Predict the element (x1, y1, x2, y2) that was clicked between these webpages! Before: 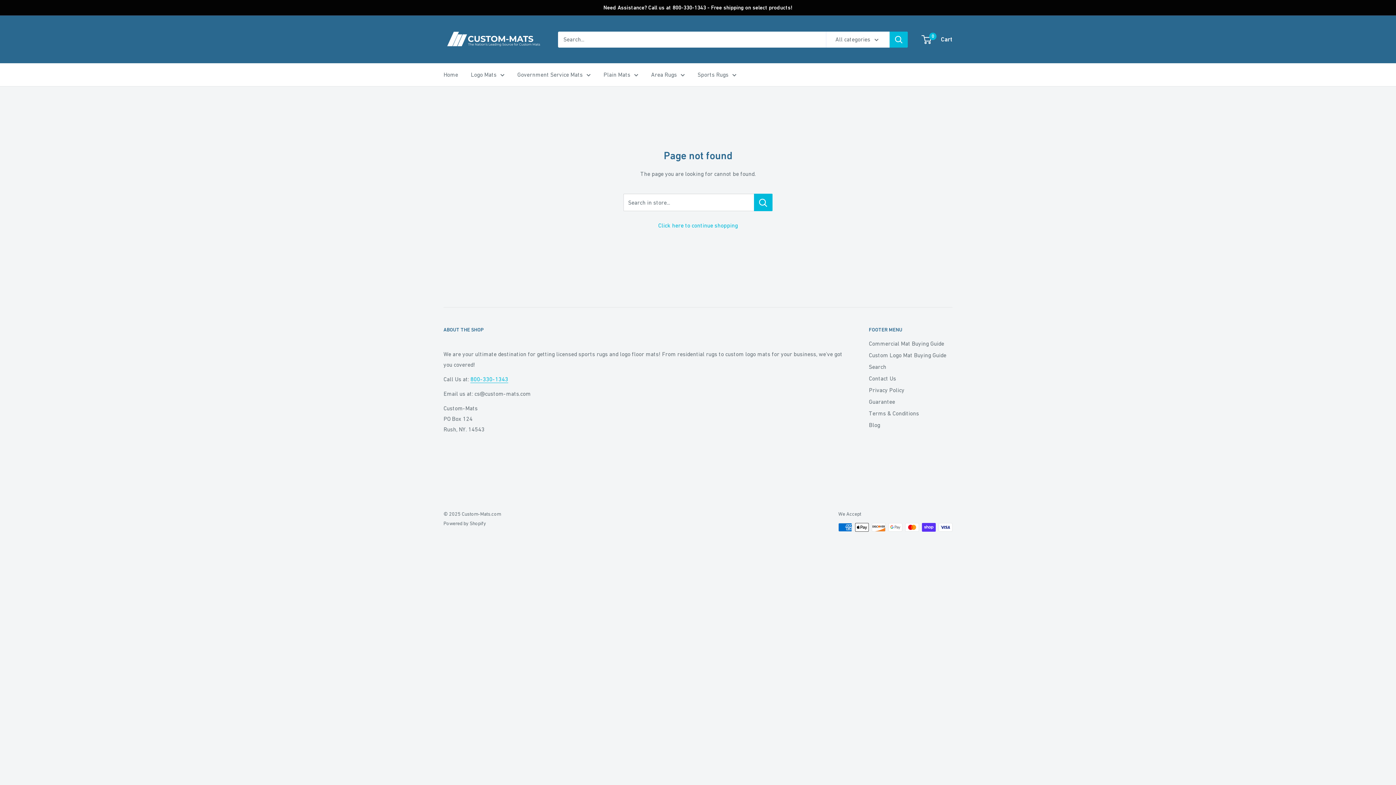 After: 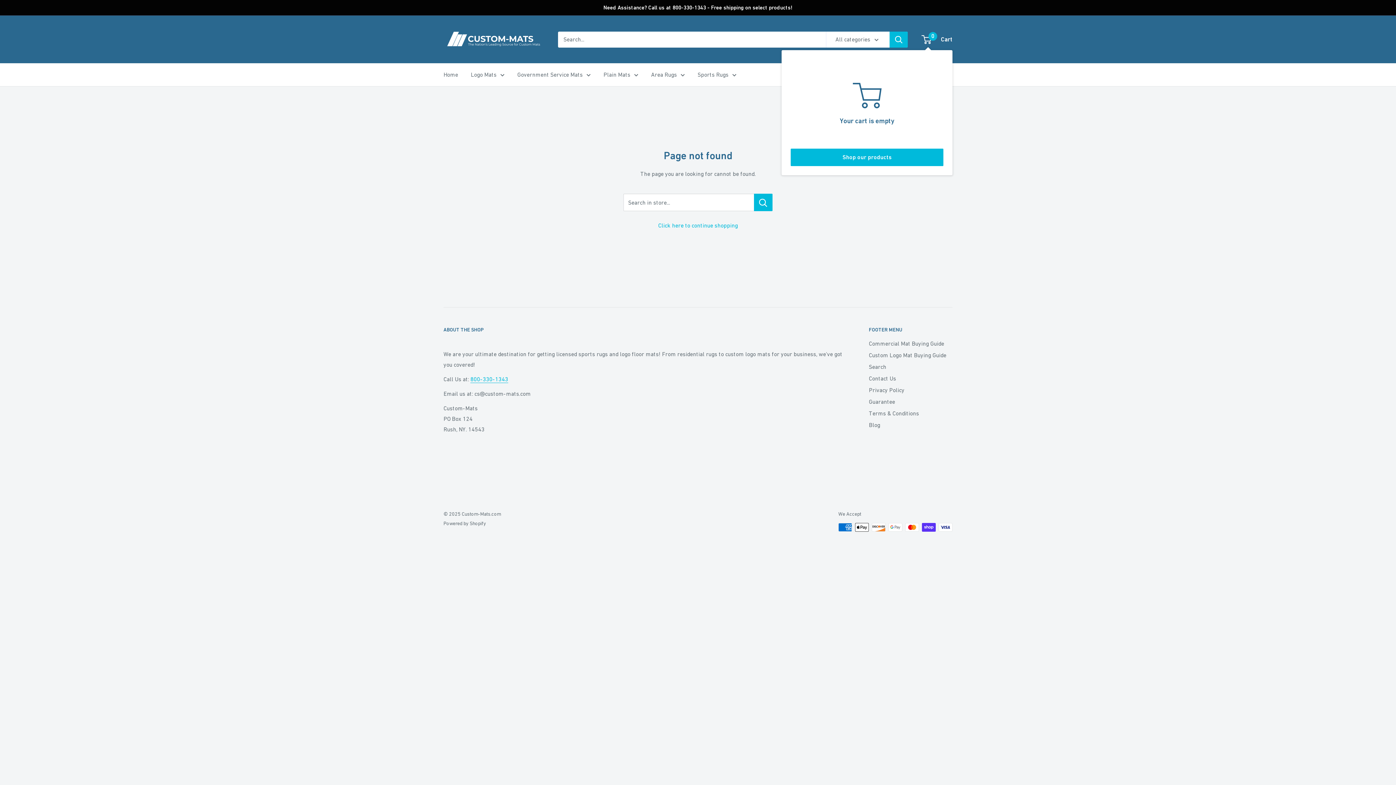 Action: label: 0
 Cart bbox: (922, 33, 952, 45)